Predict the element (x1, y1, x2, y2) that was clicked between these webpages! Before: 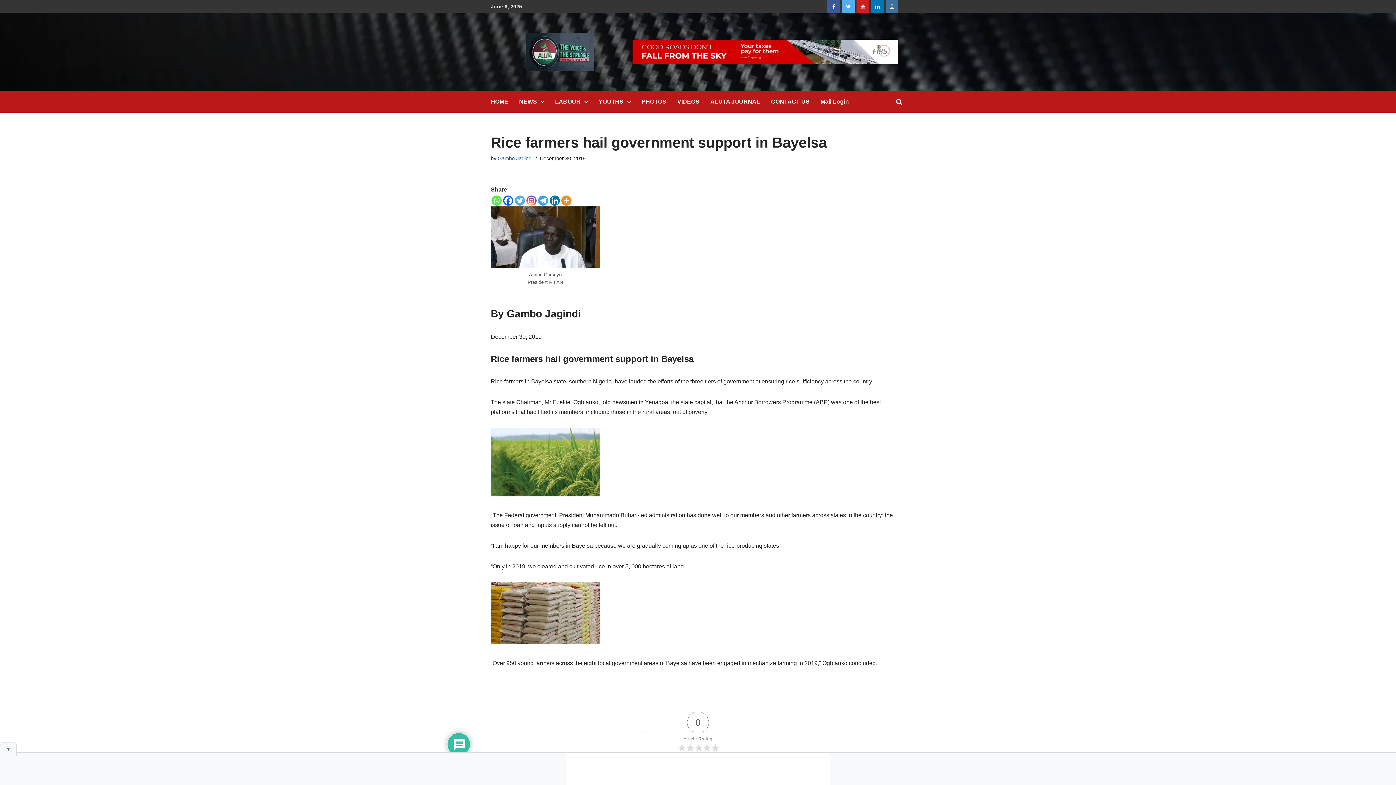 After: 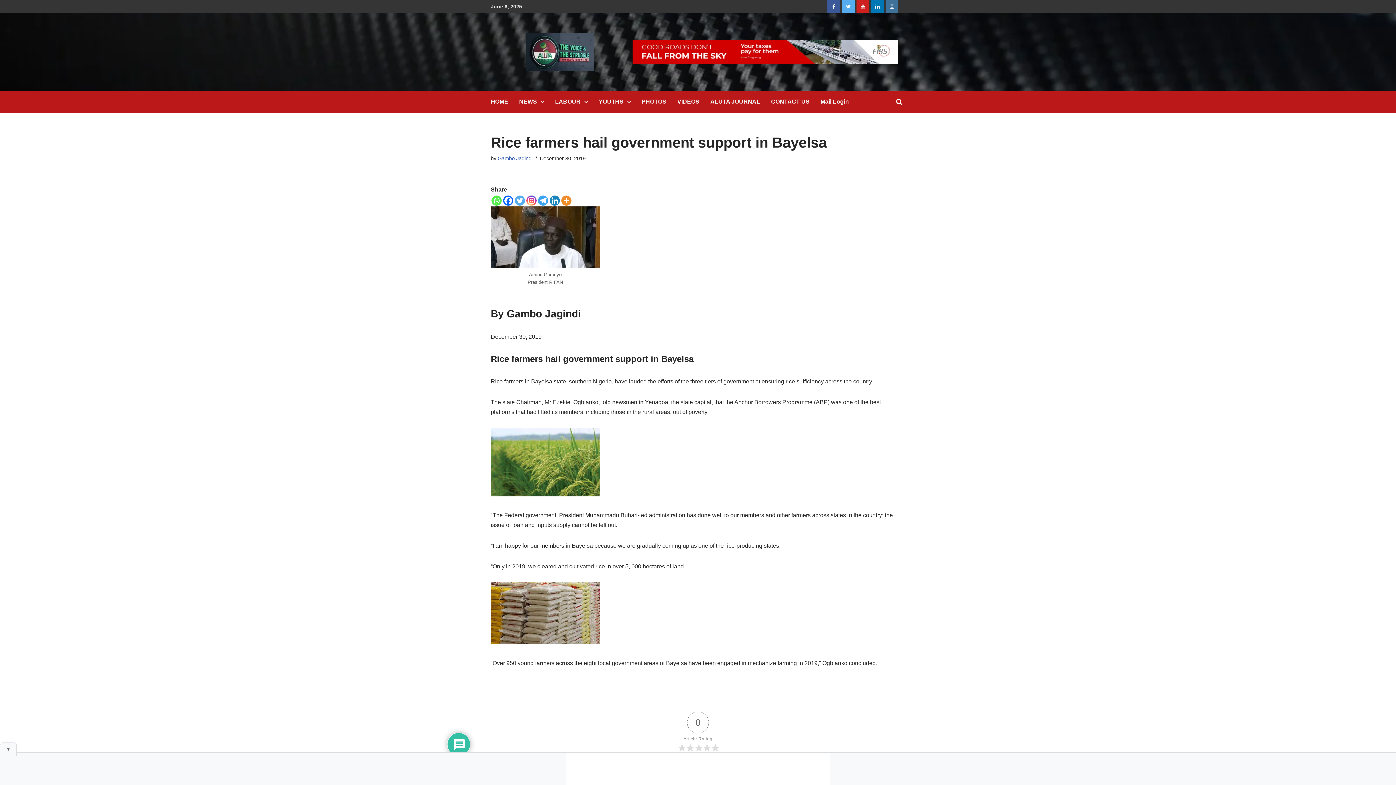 Action: label: Linkedin bbox: (549, 195, 560, 205)